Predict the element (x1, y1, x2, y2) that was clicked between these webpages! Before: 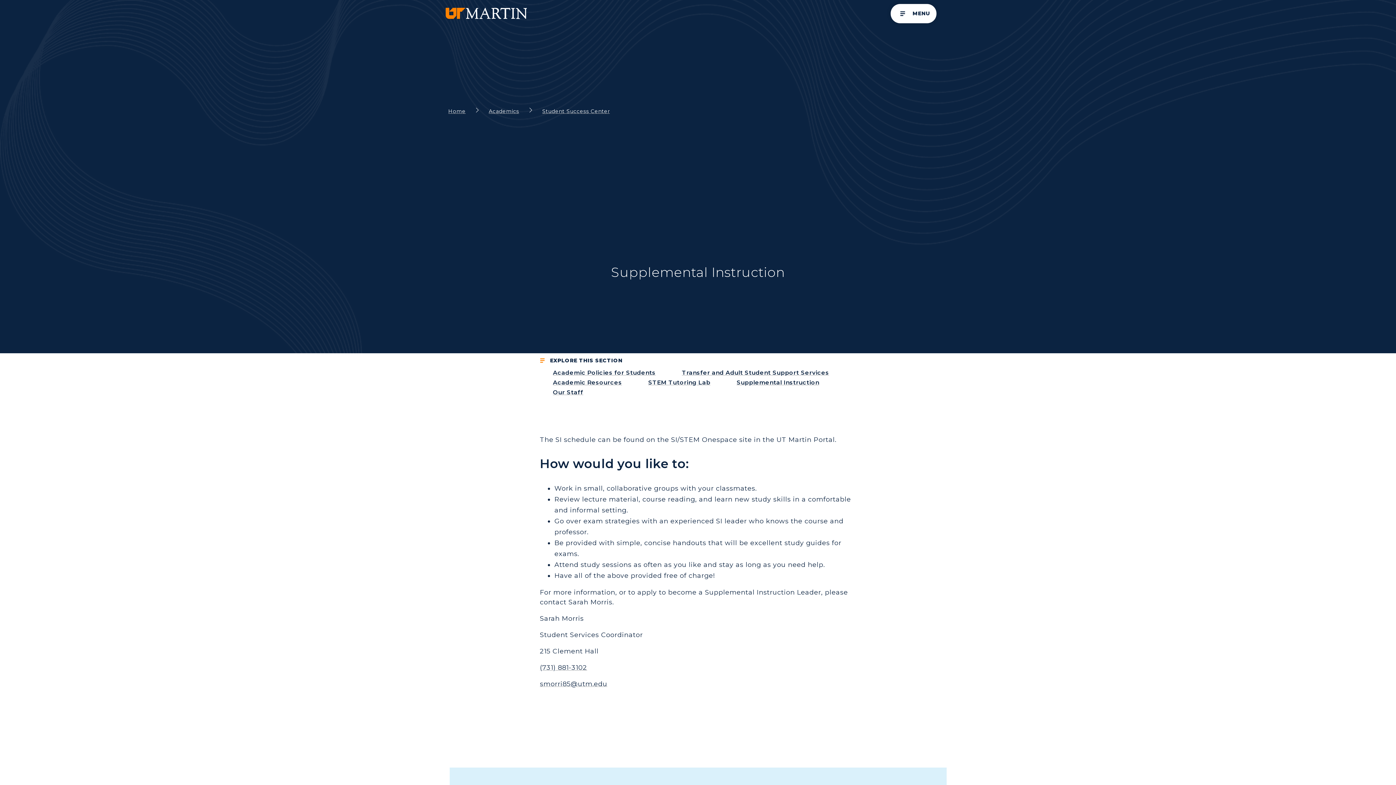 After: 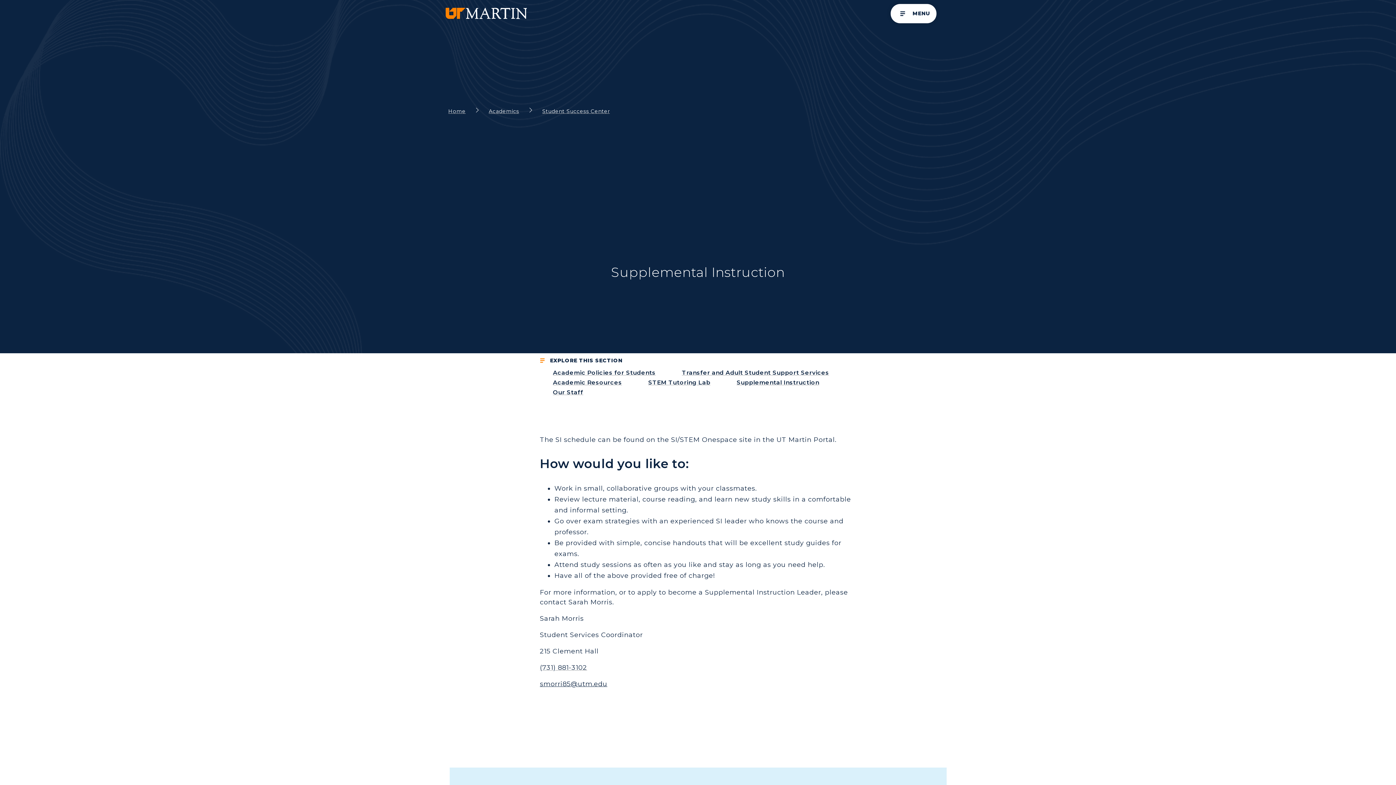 Action: label: smorri85@utm.edu bbox: (540, 680, 607, 688)